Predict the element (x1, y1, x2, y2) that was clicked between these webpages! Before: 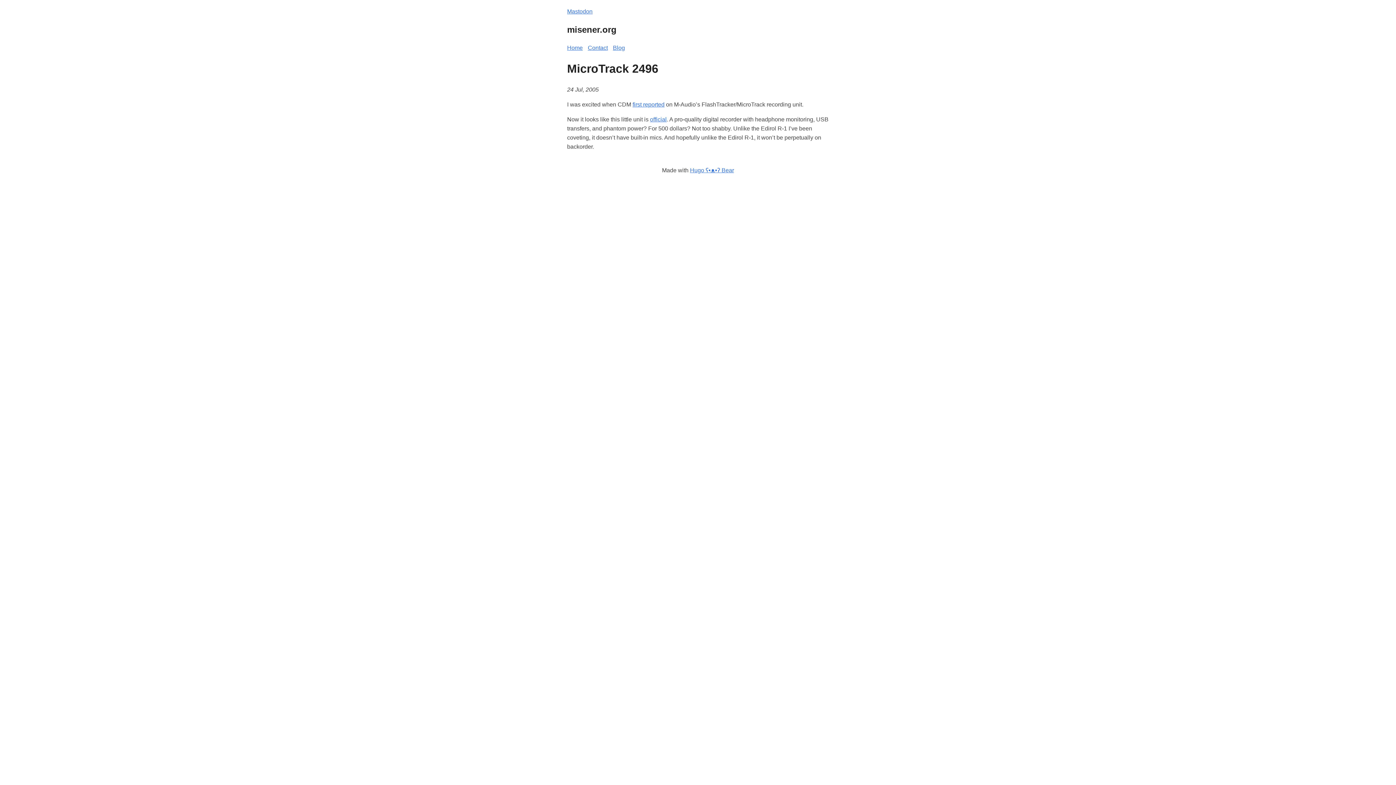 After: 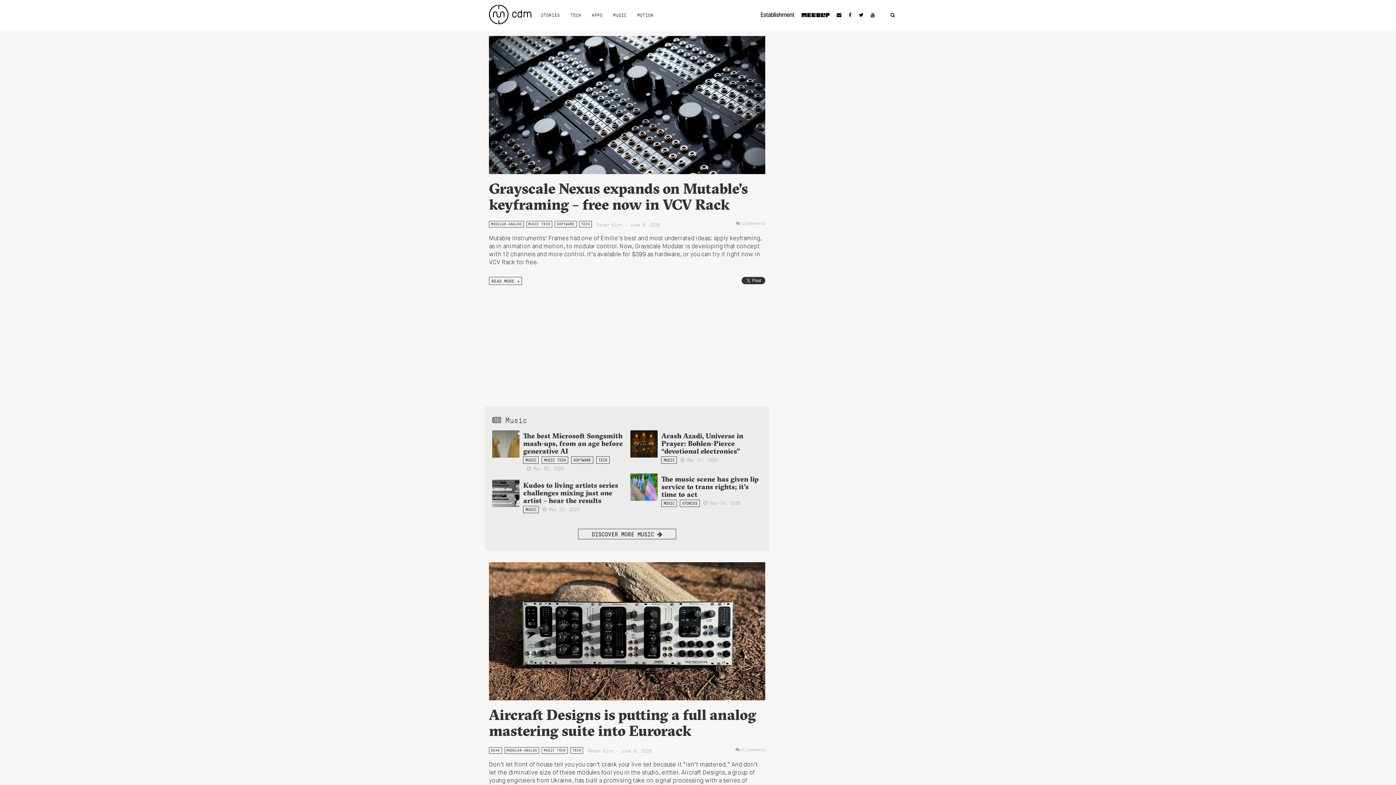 Action: label: first reported bbox: (632, 101, 664, 107)